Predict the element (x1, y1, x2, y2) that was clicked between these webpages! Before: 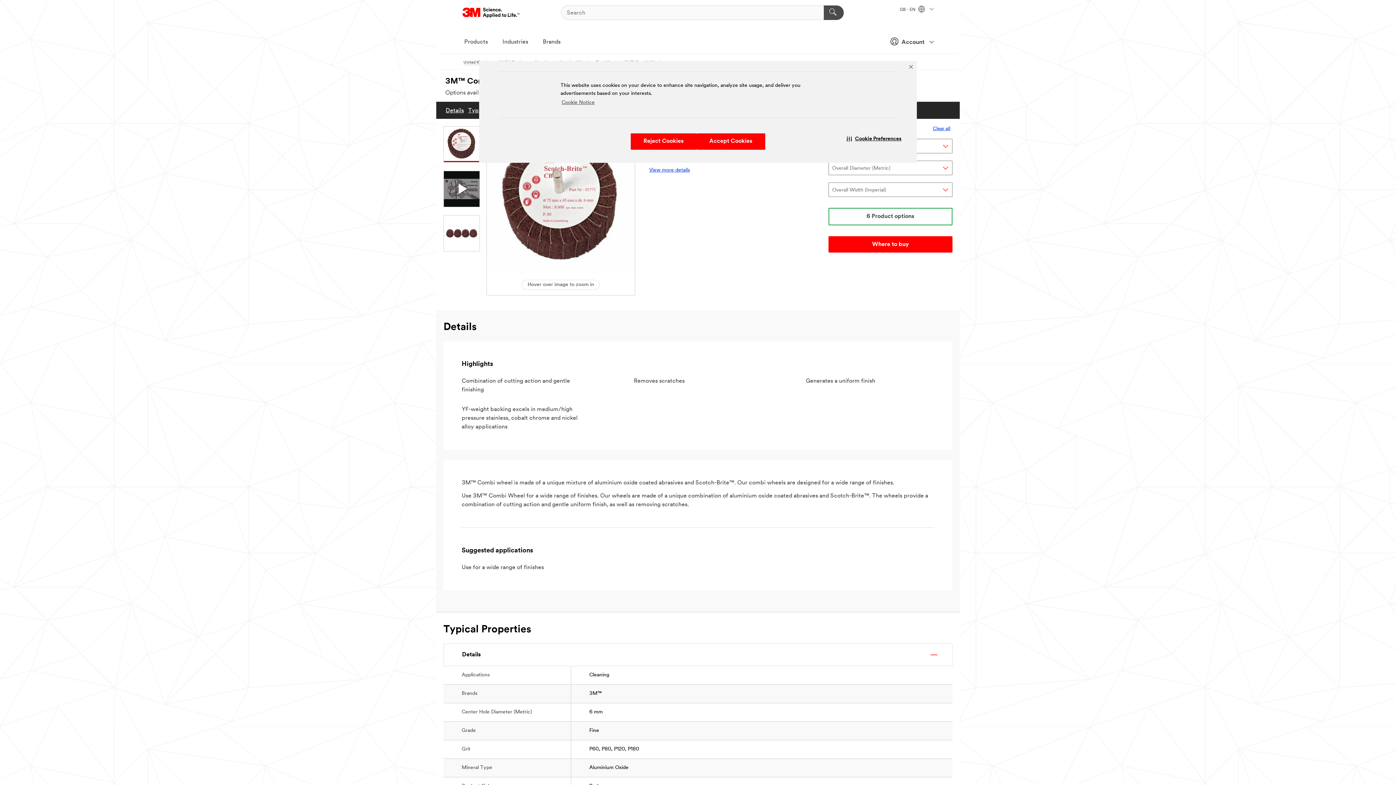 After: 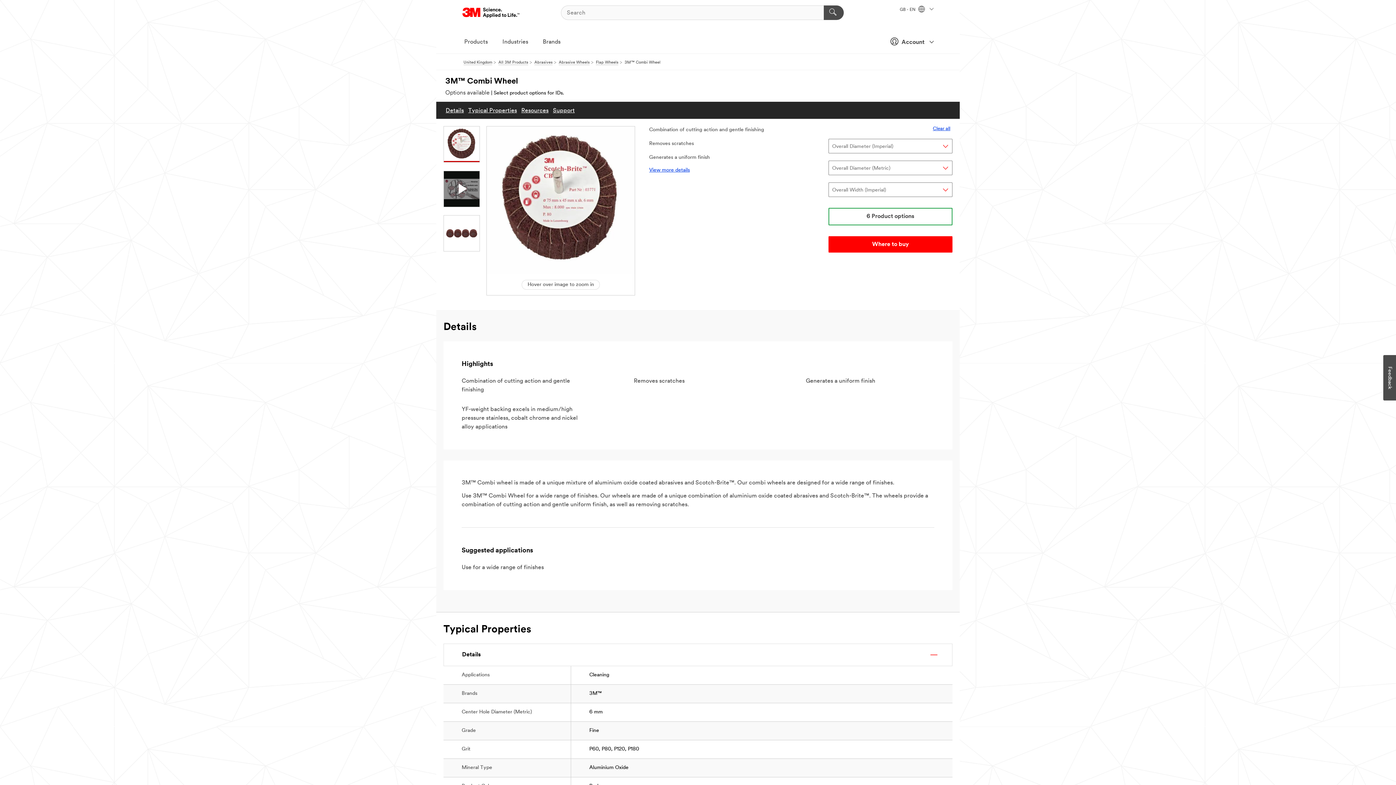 Action: bbox: (696, 133, 765, 149) label: Accept Cookies